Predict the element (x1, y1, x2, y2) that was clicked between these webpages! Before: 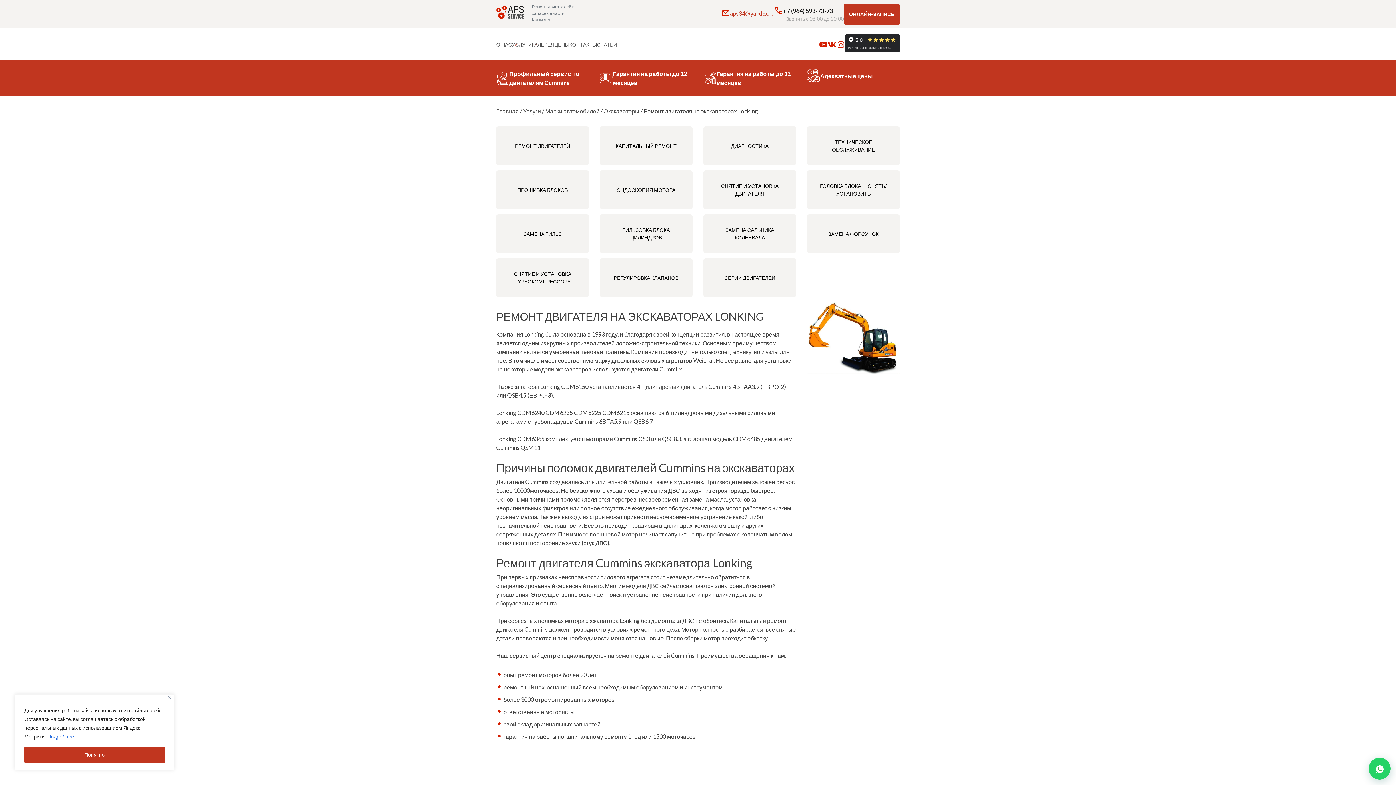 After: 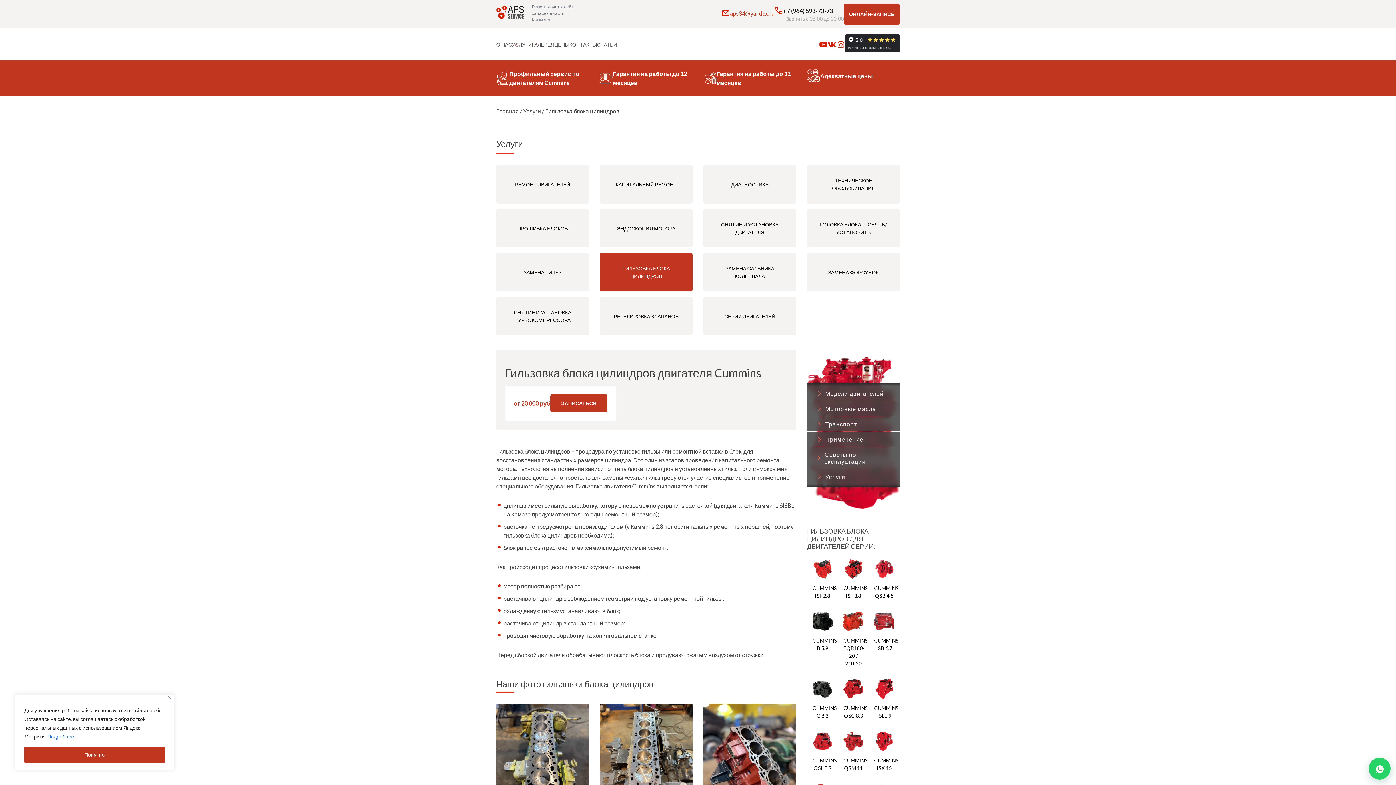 Action: bbox: (600, 214, 692, 253) label: ГИЛЬЗОВКА БЛОКА ЦИЛИНДРОВ